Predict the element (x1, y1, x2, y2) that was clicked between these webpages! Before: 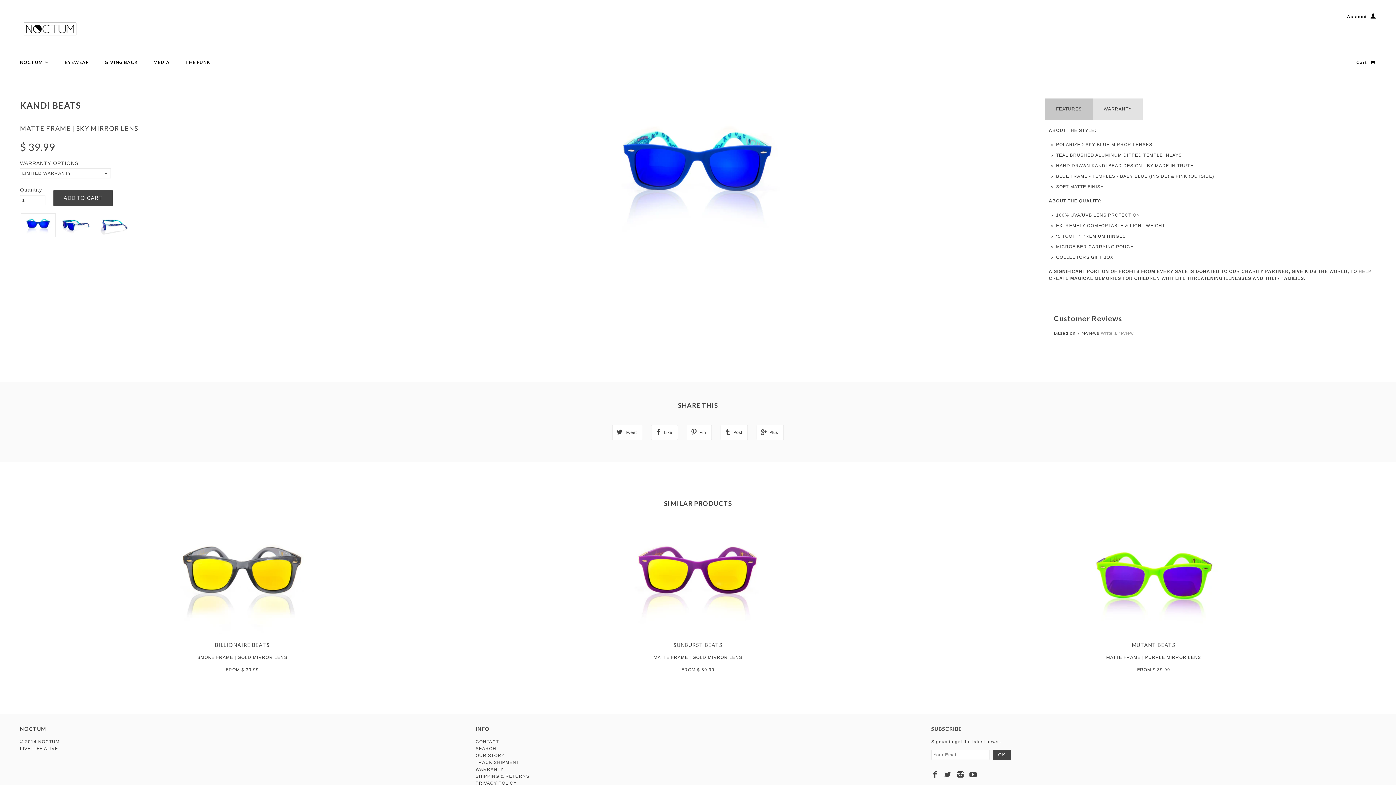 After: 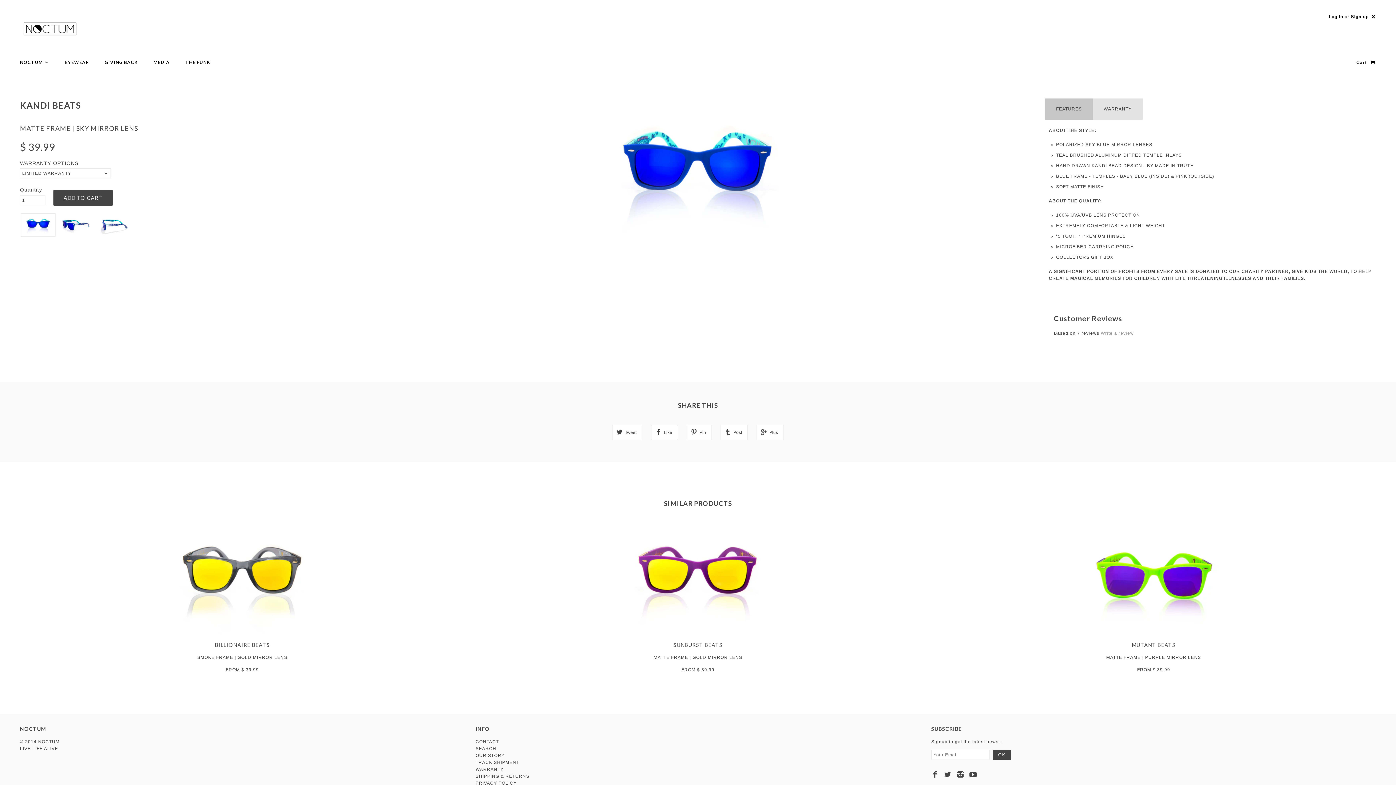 Action: bbox: (1347, 13, 1376, 20) label: Account